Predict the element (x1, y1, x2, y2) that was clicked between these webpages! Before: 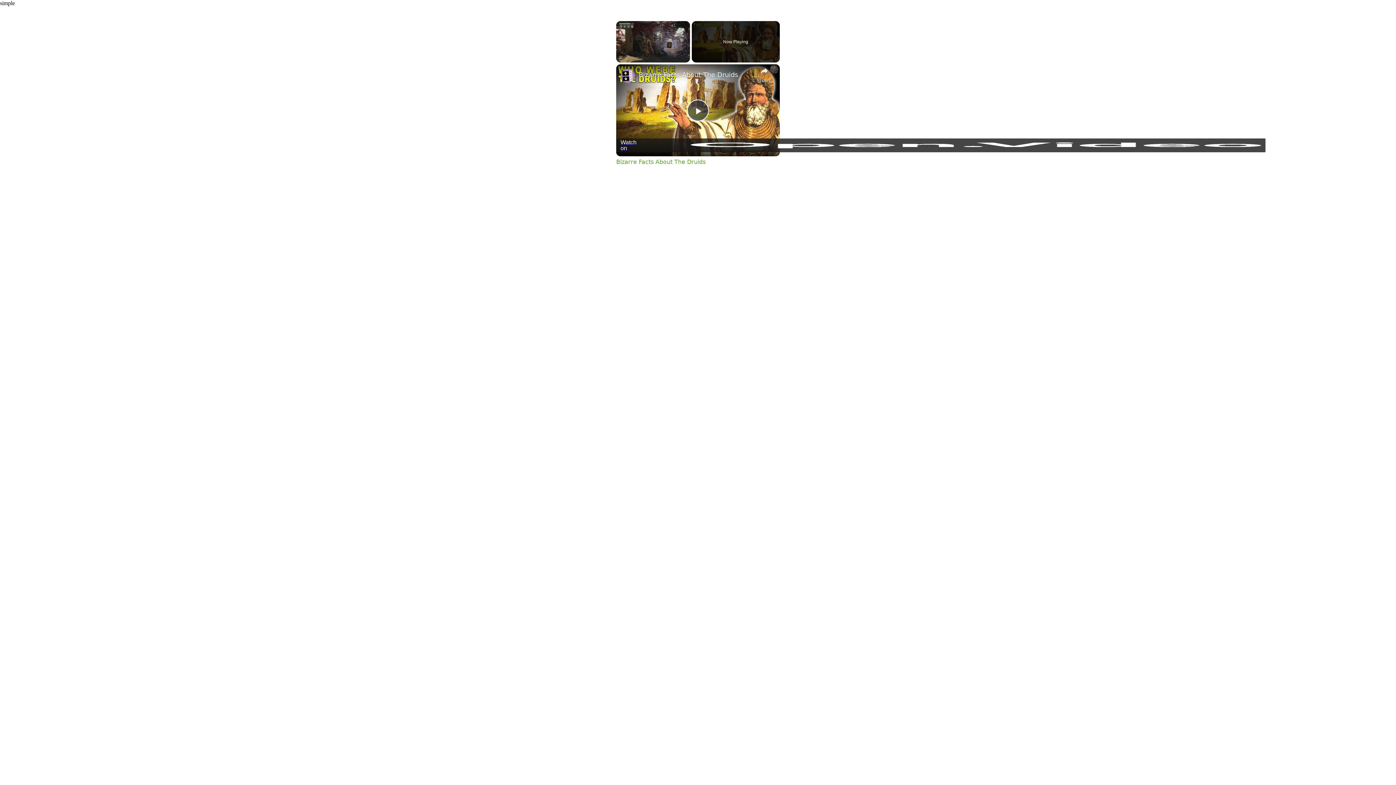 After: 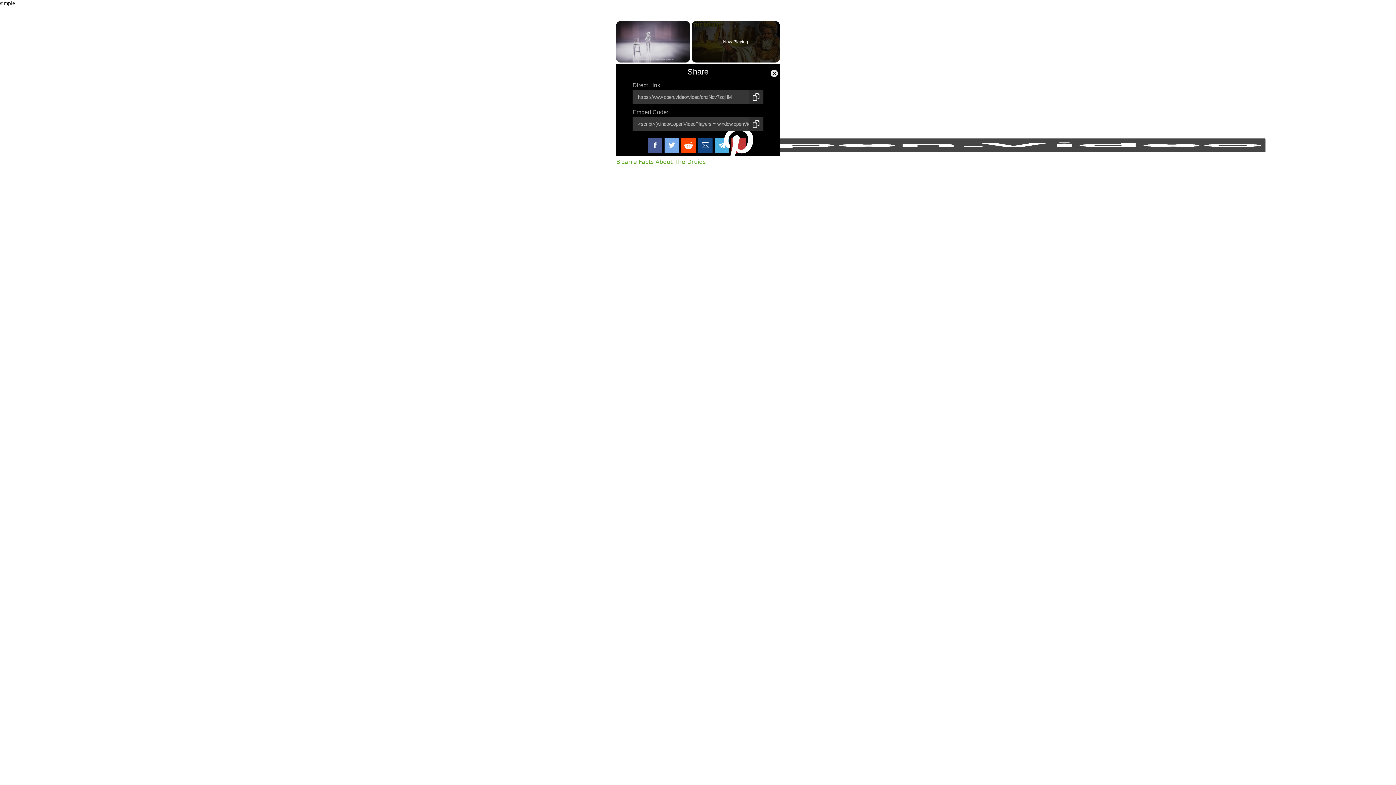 Action: bbox: (756, 64, 772, 83) label: Share